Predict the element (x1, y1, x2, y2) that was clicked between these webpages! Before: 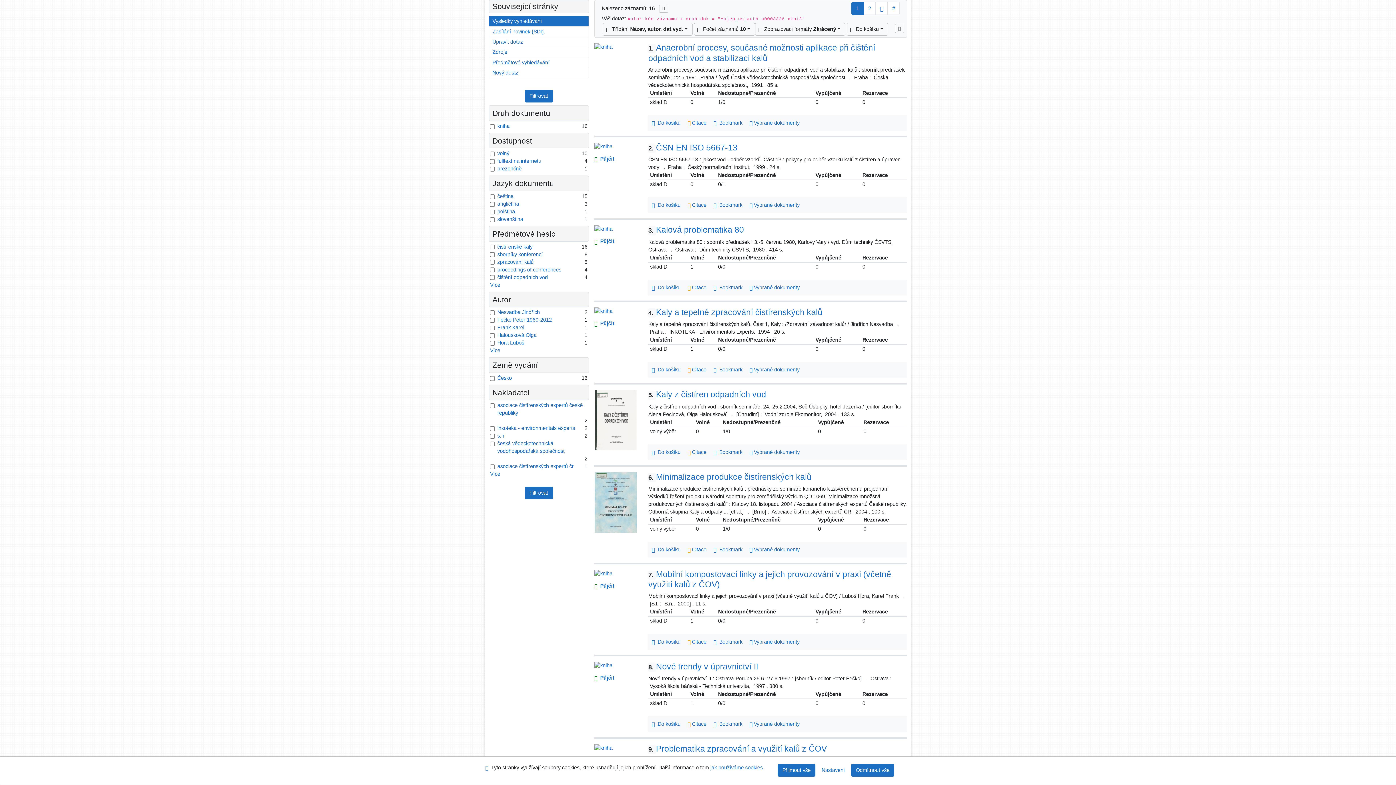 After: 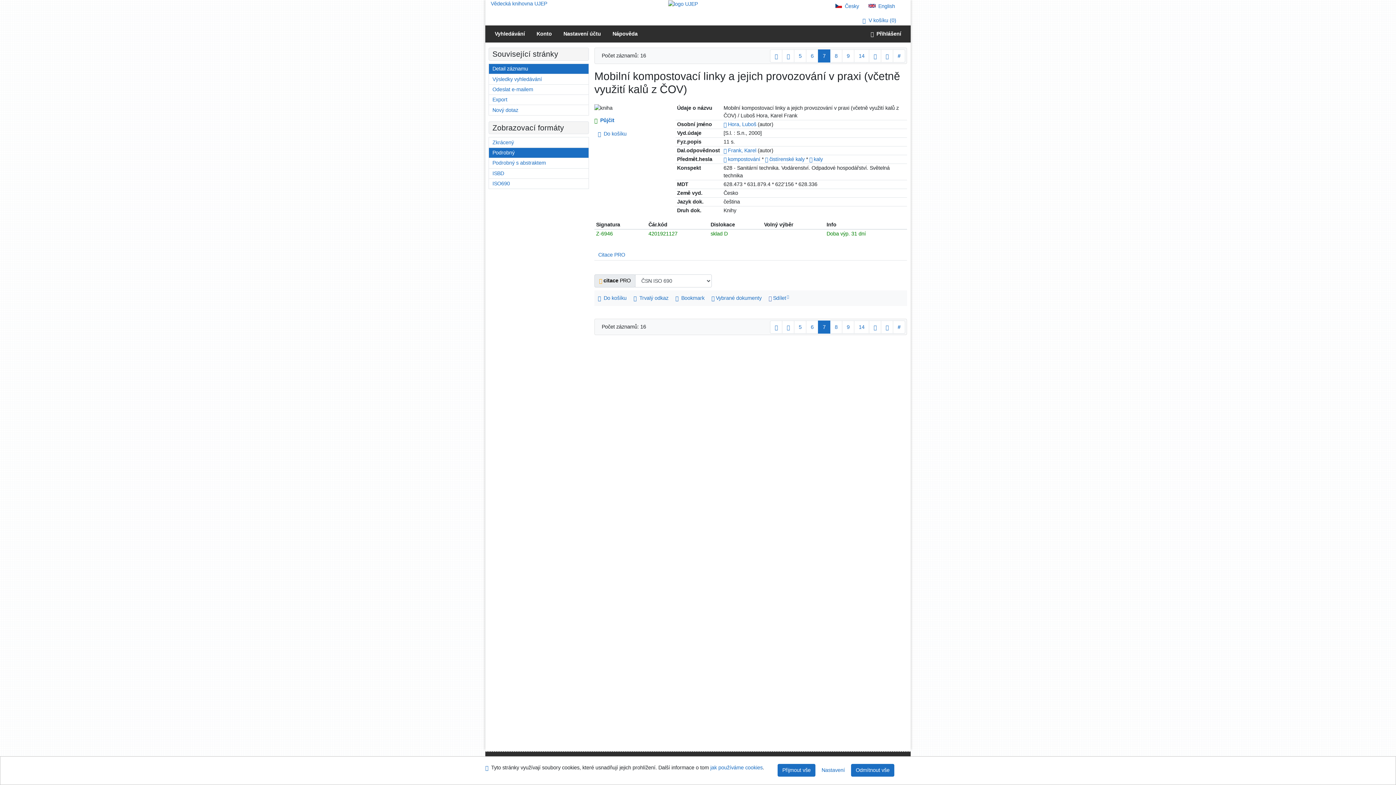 Action: bbox: (594, 570, 612, 576) label: Detailní zobrazení záznamu: Mobilní kompostovací linky a jejich provozování v praxi (včetně využití kalů z ČOV)